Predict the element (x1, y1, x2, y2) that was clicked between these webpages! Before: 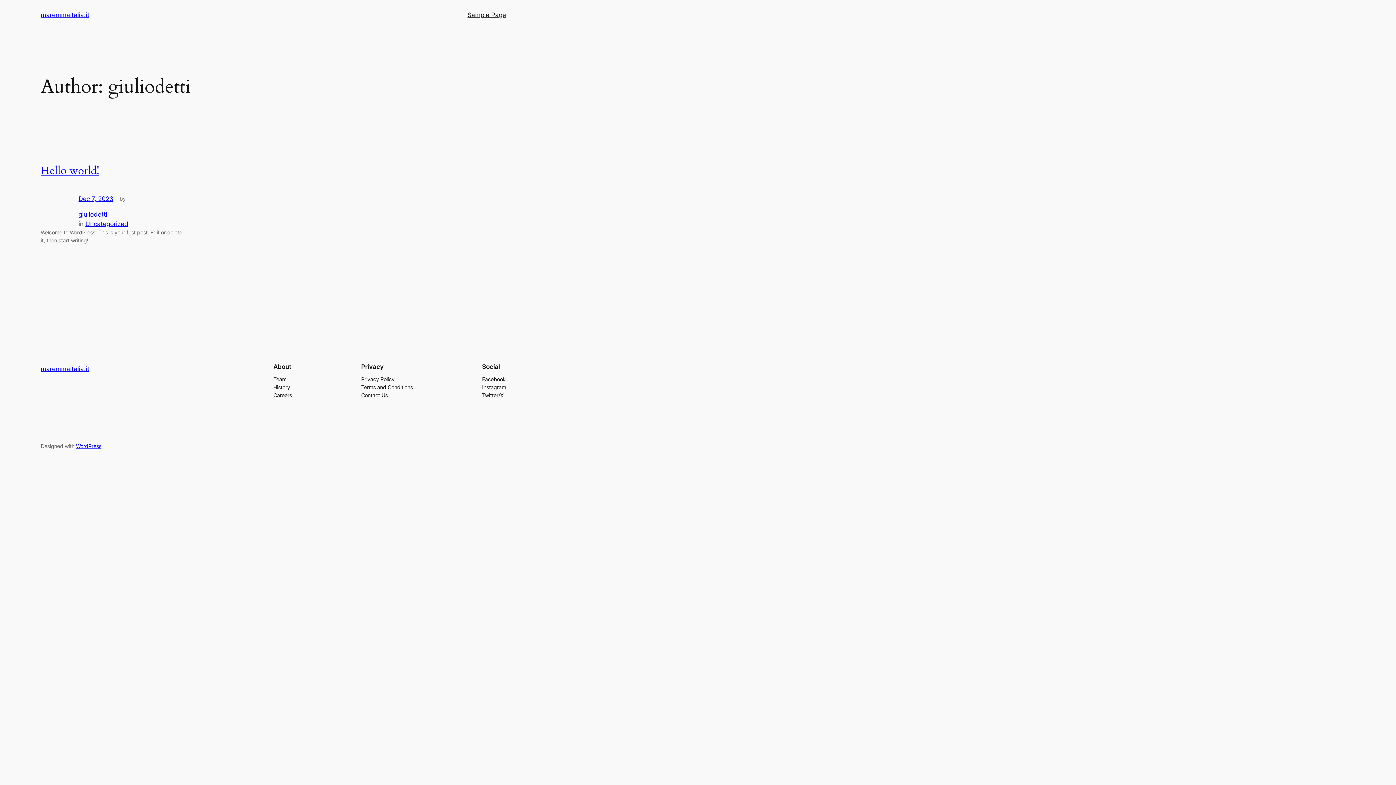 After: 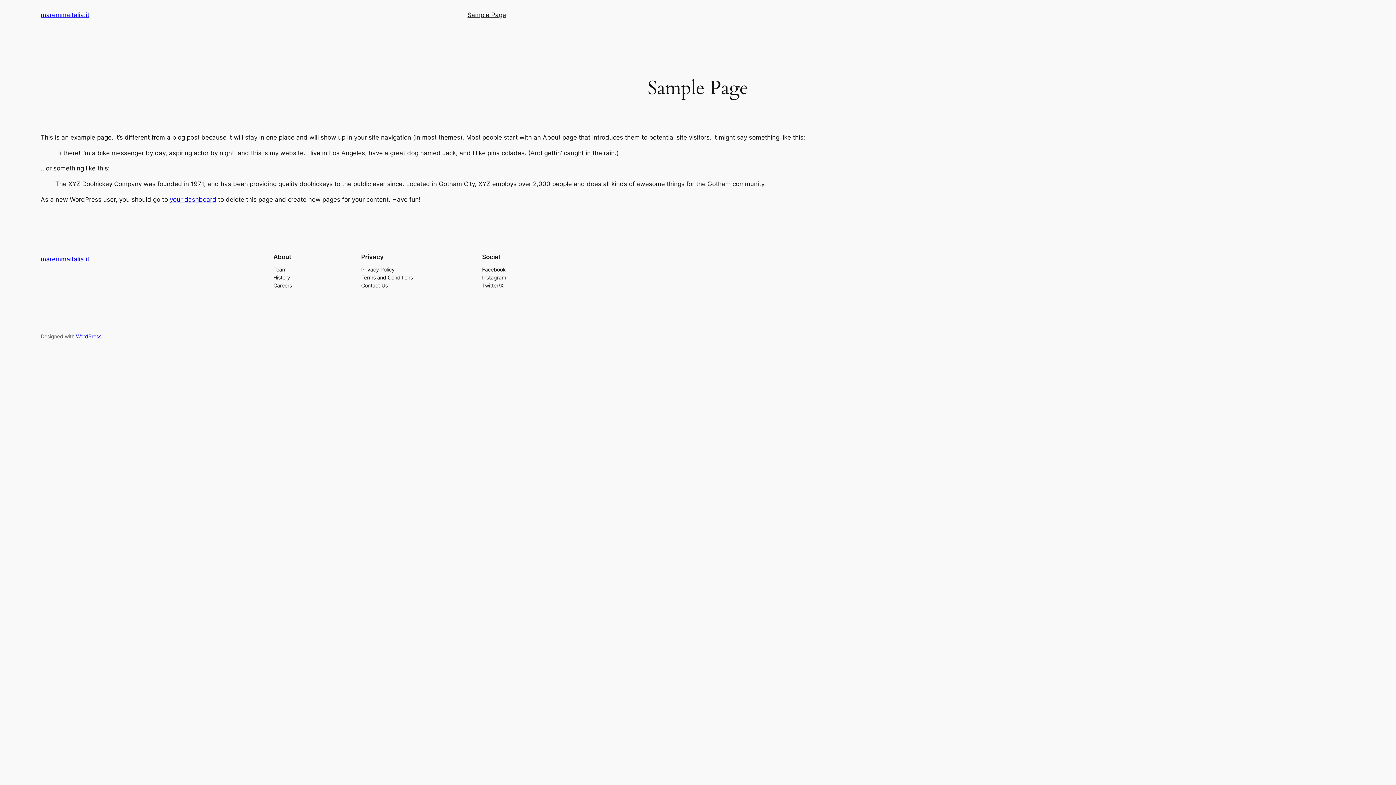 Action: bbox: (467, 10, 506, 19) label: Sample Page